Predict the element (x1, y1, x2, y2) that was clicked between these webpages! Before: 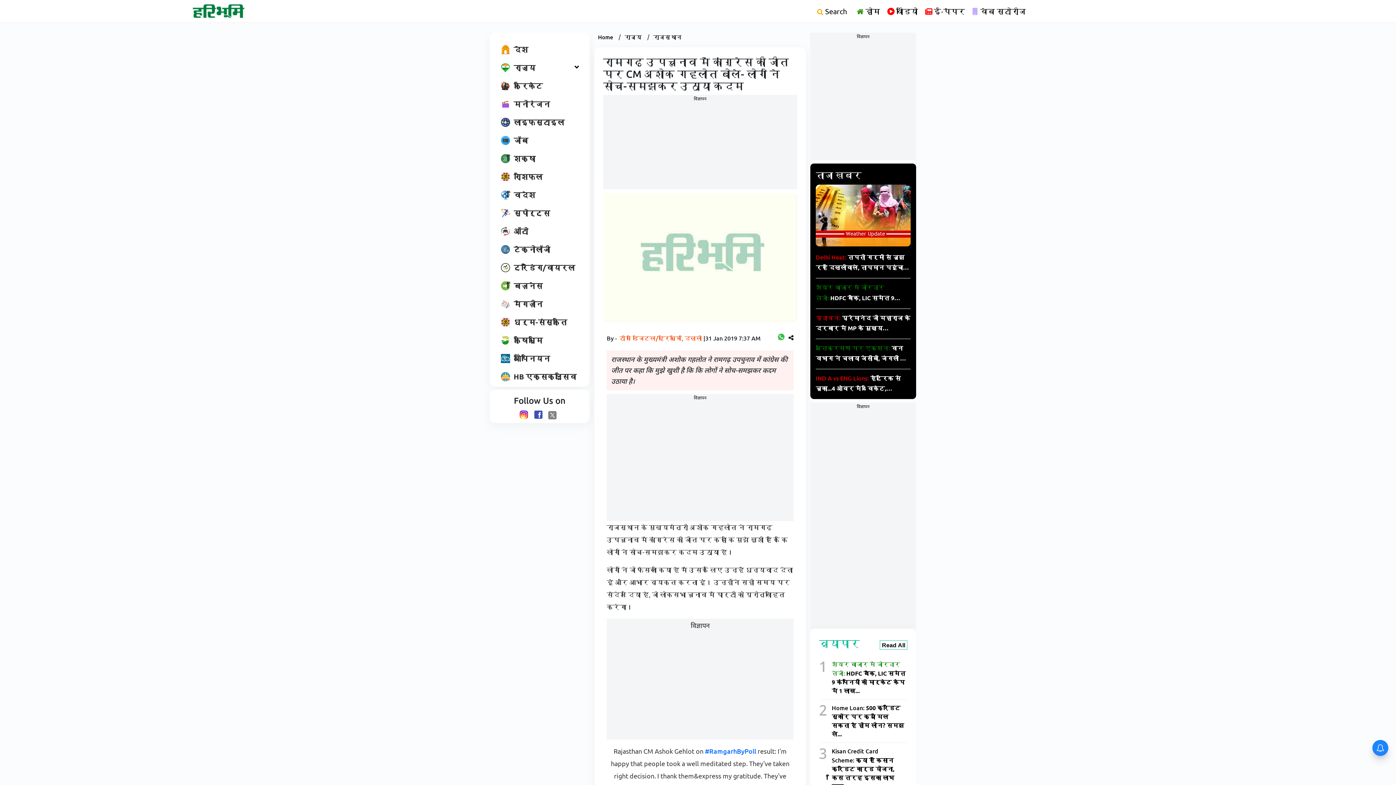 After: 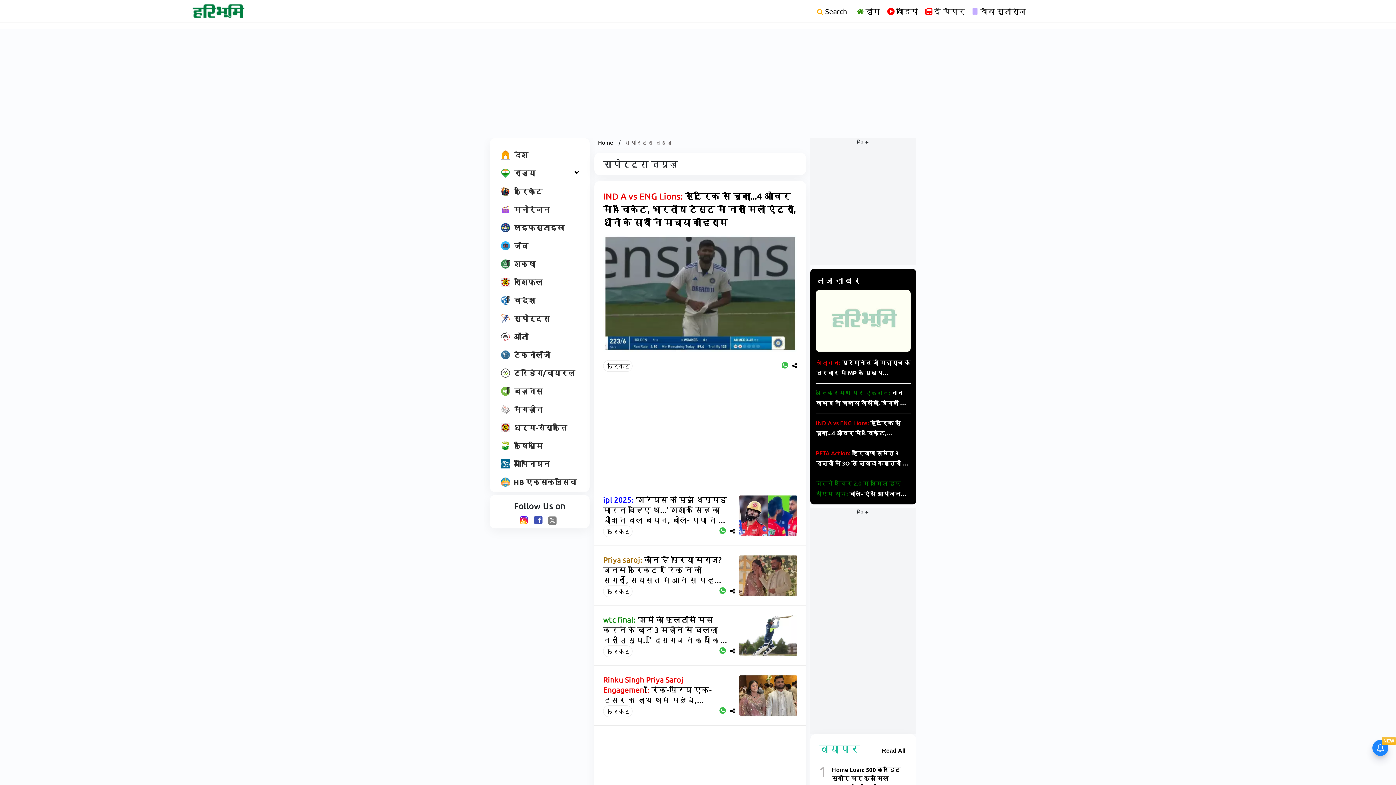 Action: label: स्पोर्ट्स bbox: (497, 206, 553, 220)